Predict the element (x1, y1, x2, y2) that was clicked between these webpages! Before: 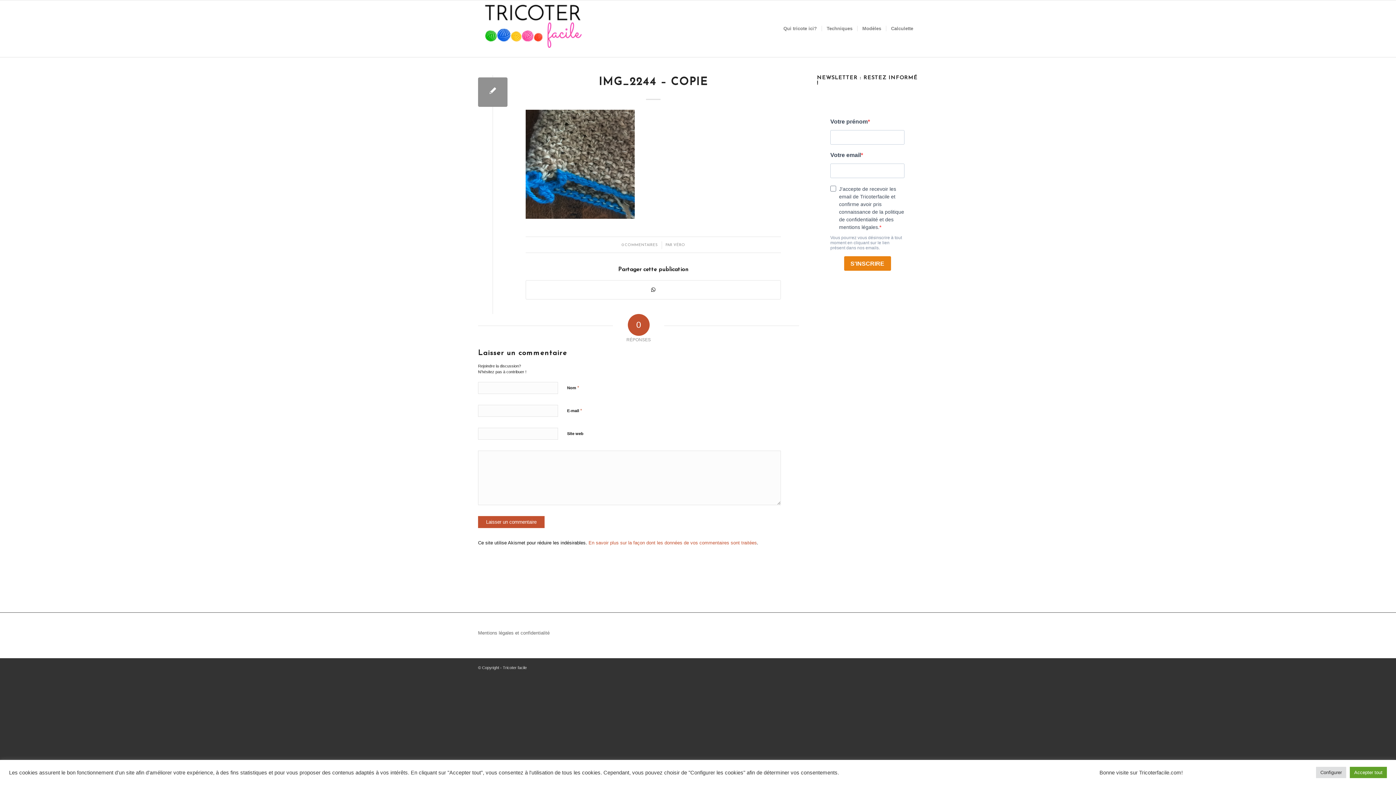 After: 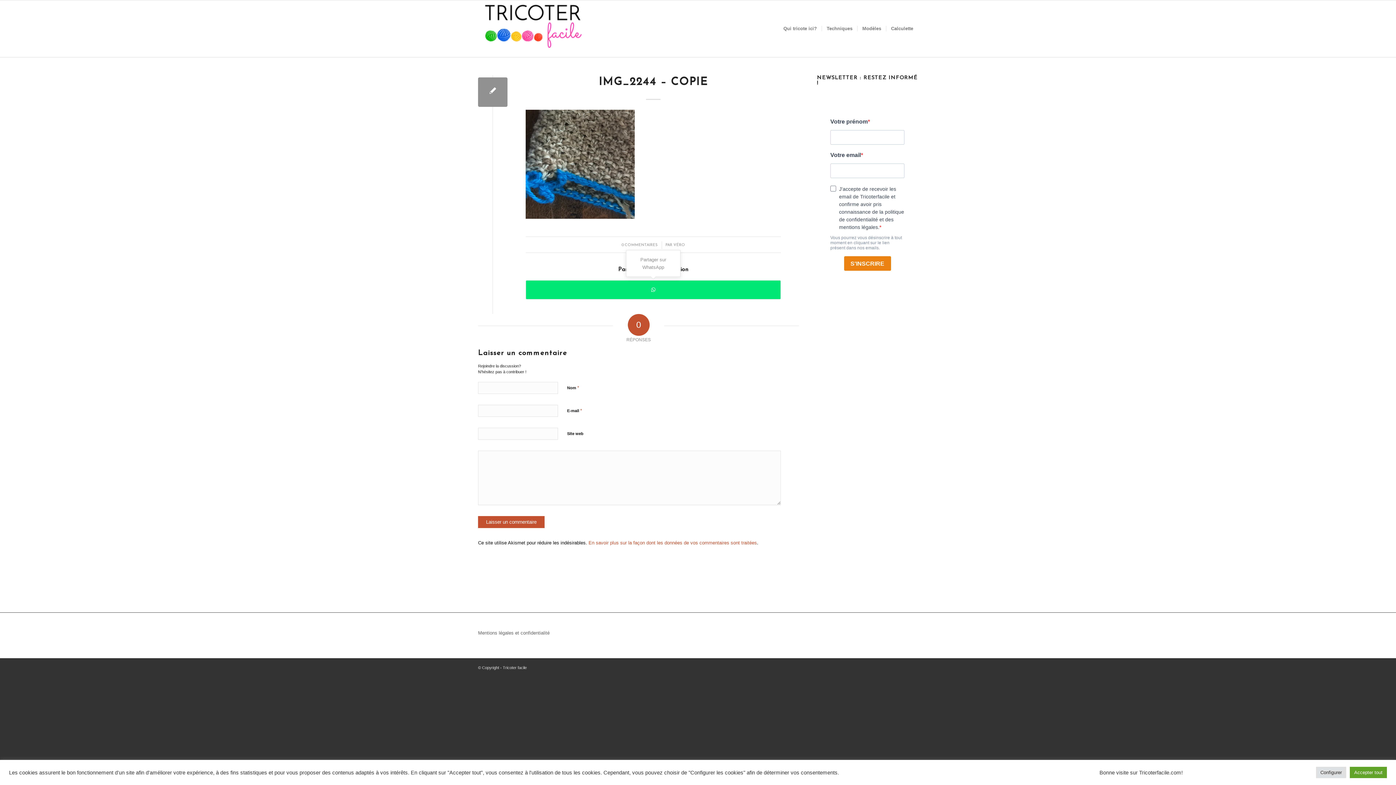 Action: bbox: (526, 280, 780, 299) label: Partager sur WhatsApp